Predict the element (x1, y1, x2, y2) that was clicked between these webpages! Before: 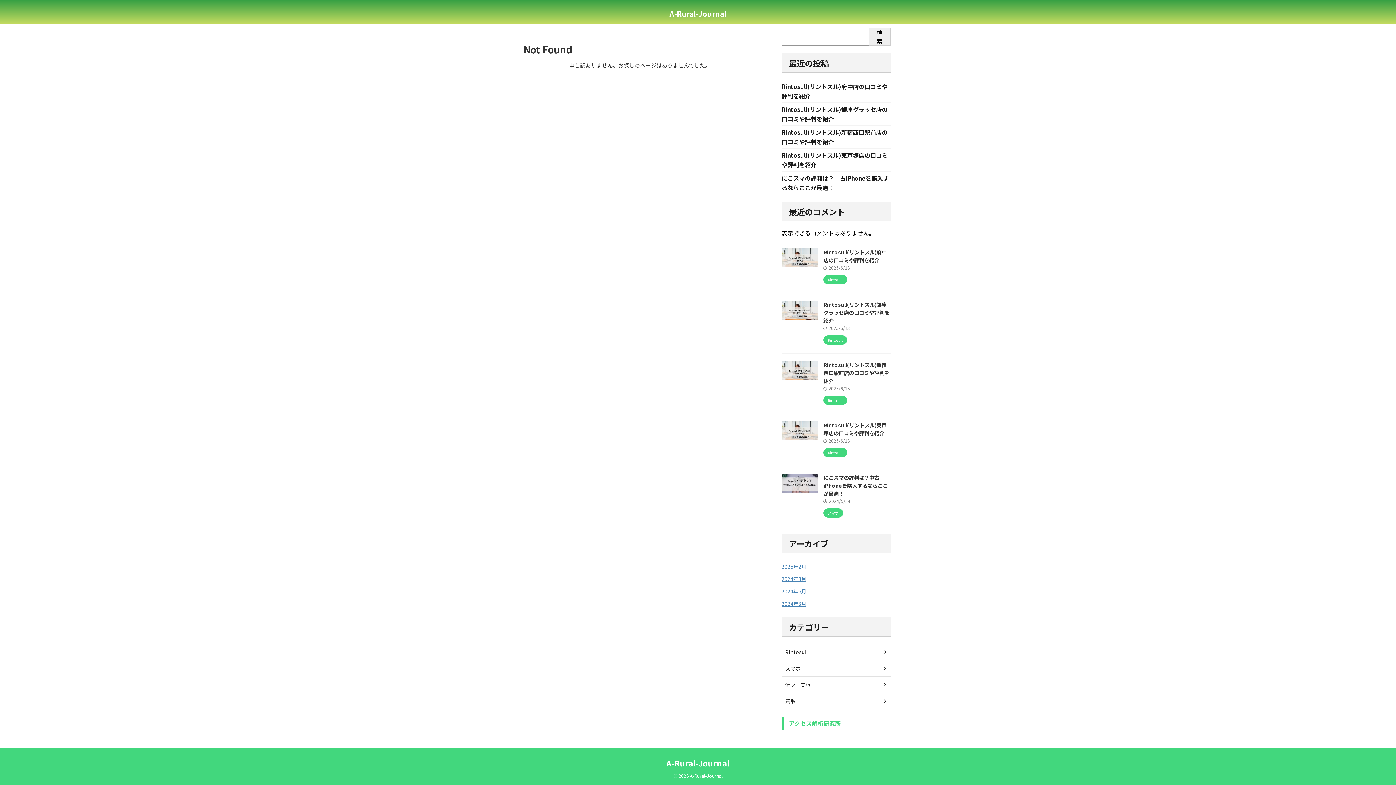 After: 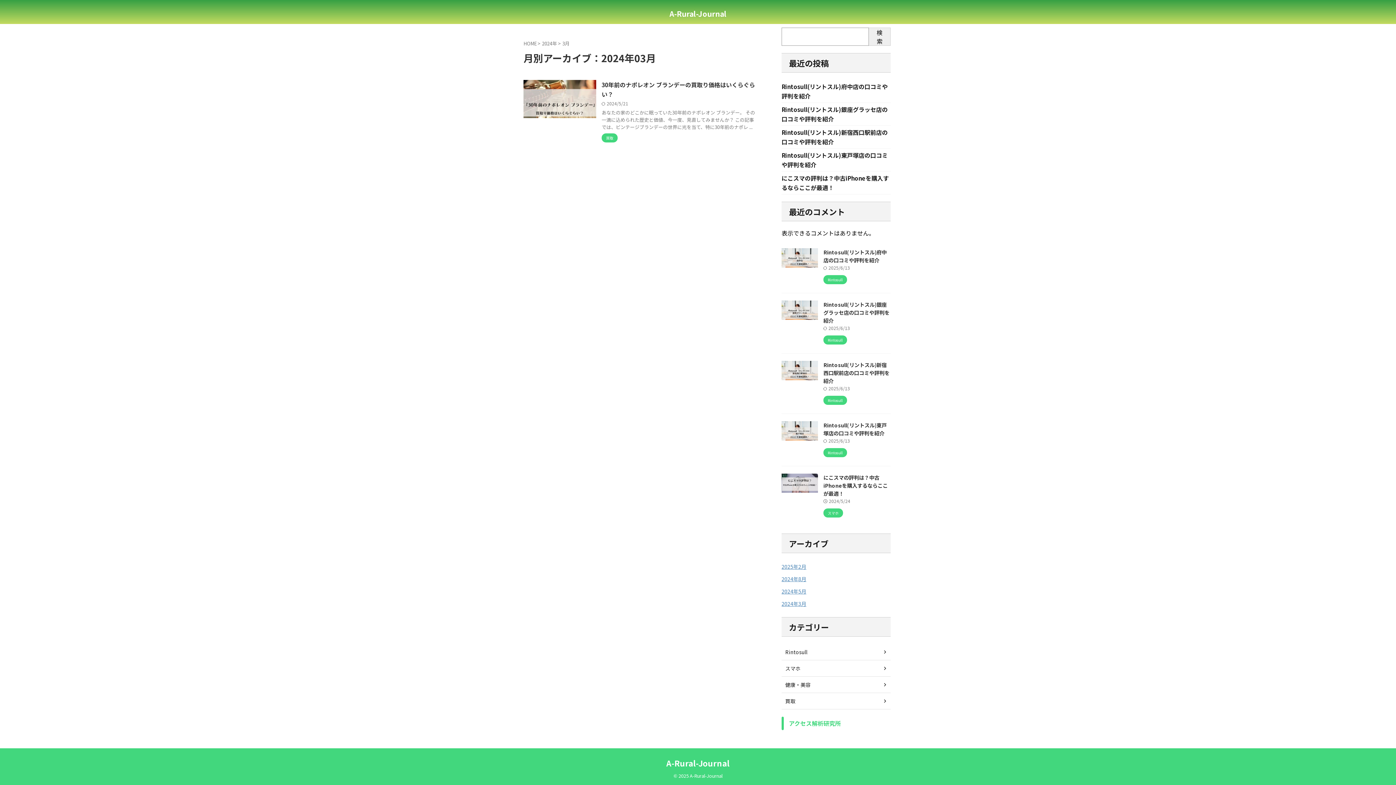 Action: bbox: (781, 600, 806, 607) label: 2024年3月